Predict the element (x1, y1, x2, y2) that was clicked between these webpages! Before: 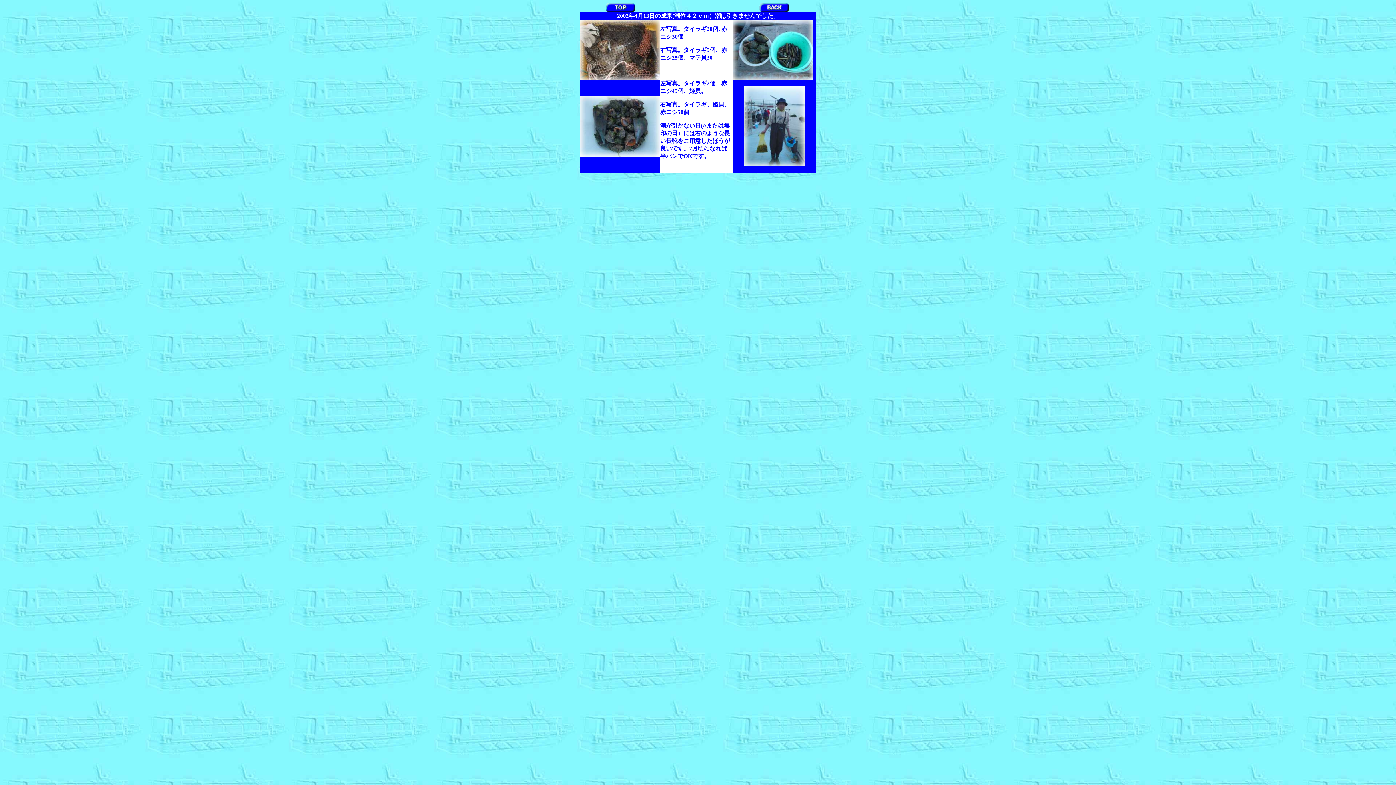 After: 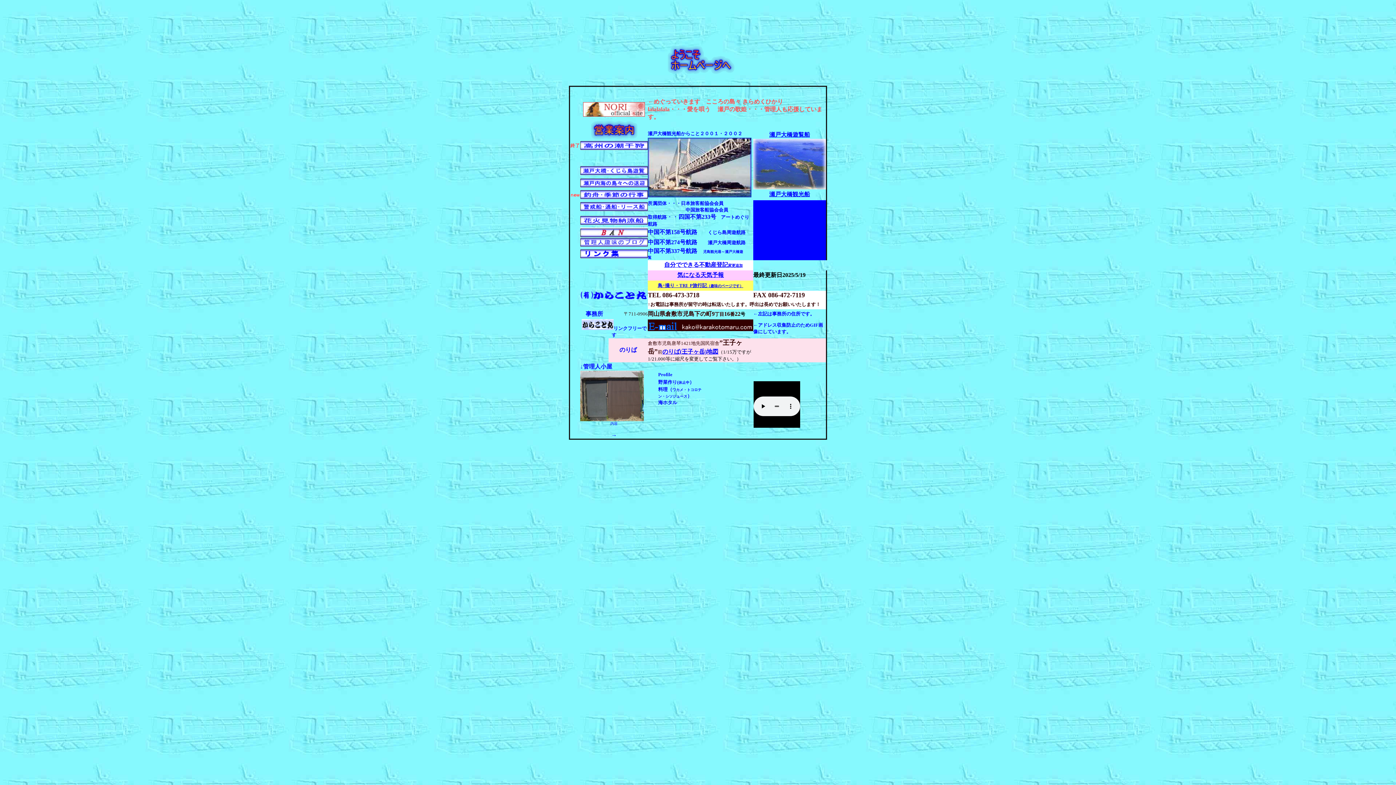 Action: bbox: (605, 7, 635, 13)